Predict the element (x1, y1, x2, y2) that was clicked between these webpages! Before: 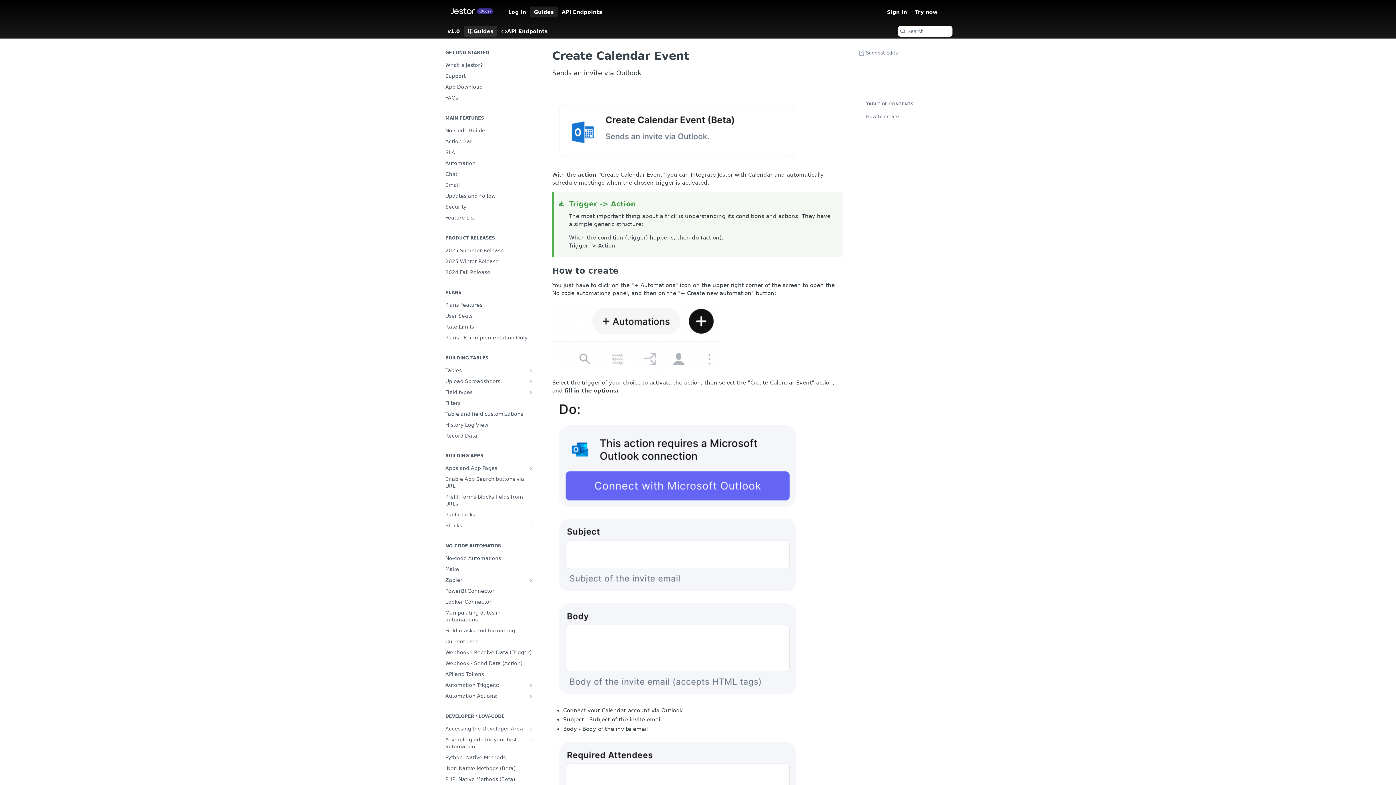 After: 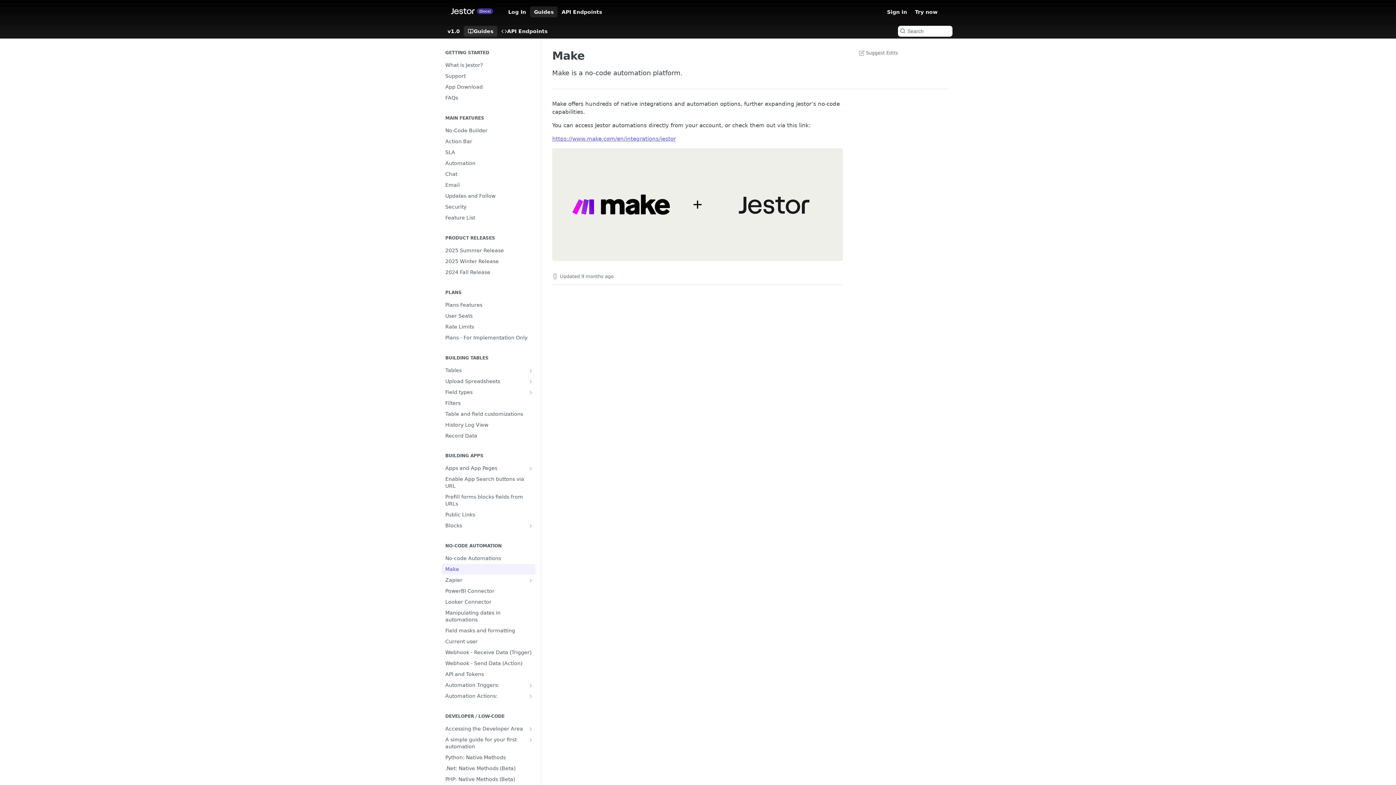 Action: label: Make bbox: (441, 564, 535, 575)